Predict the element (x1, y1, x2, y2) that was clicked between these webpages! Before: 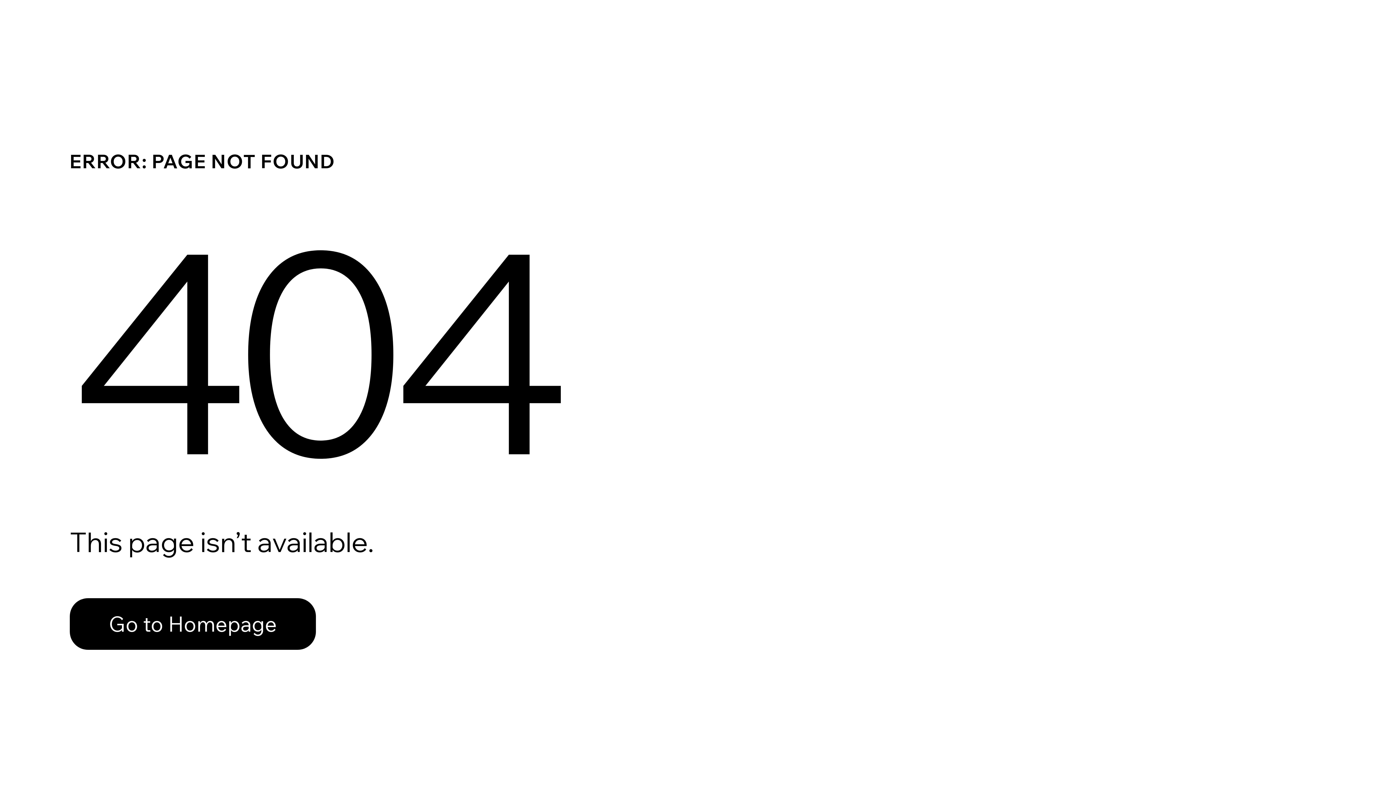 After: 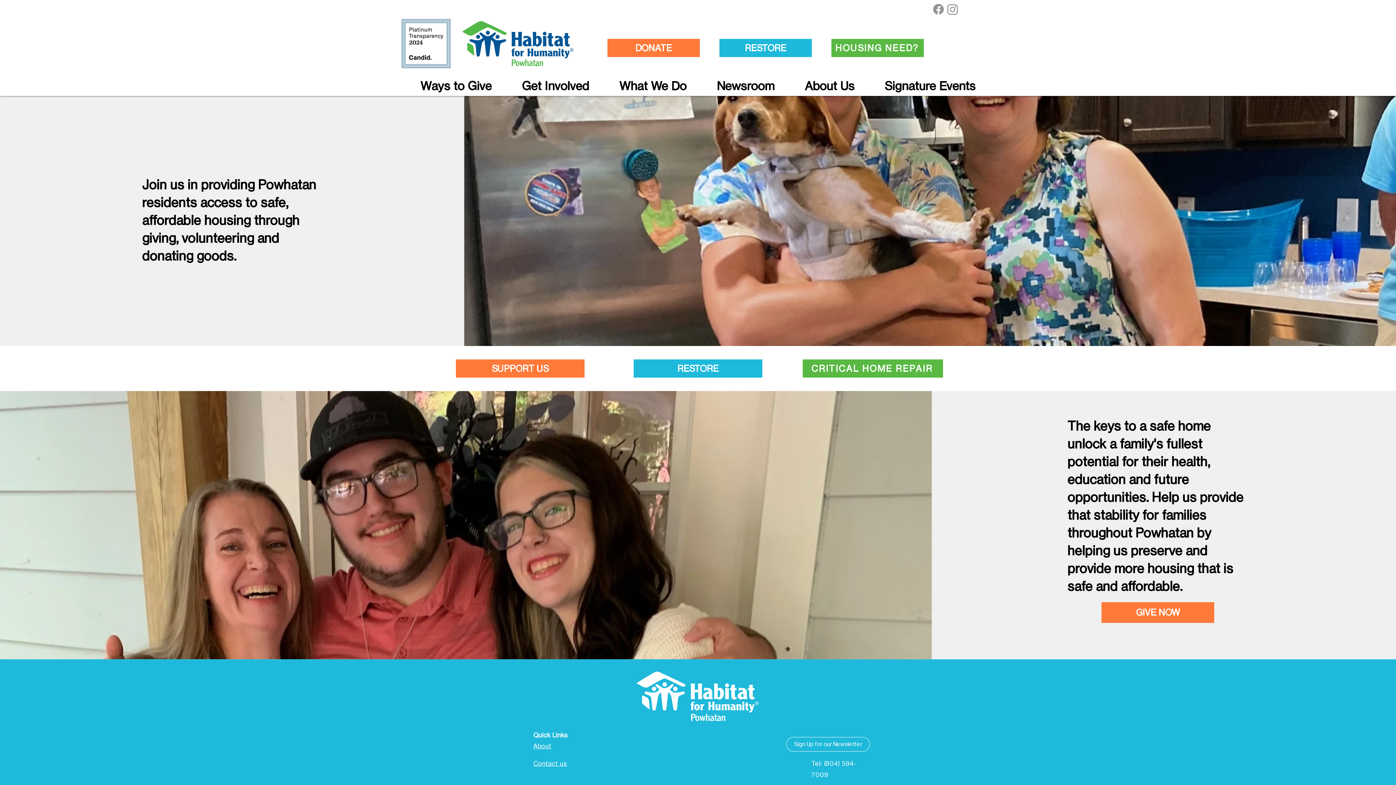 Action: label: Go to Homepage bbox: (69, 598, 316, 650)